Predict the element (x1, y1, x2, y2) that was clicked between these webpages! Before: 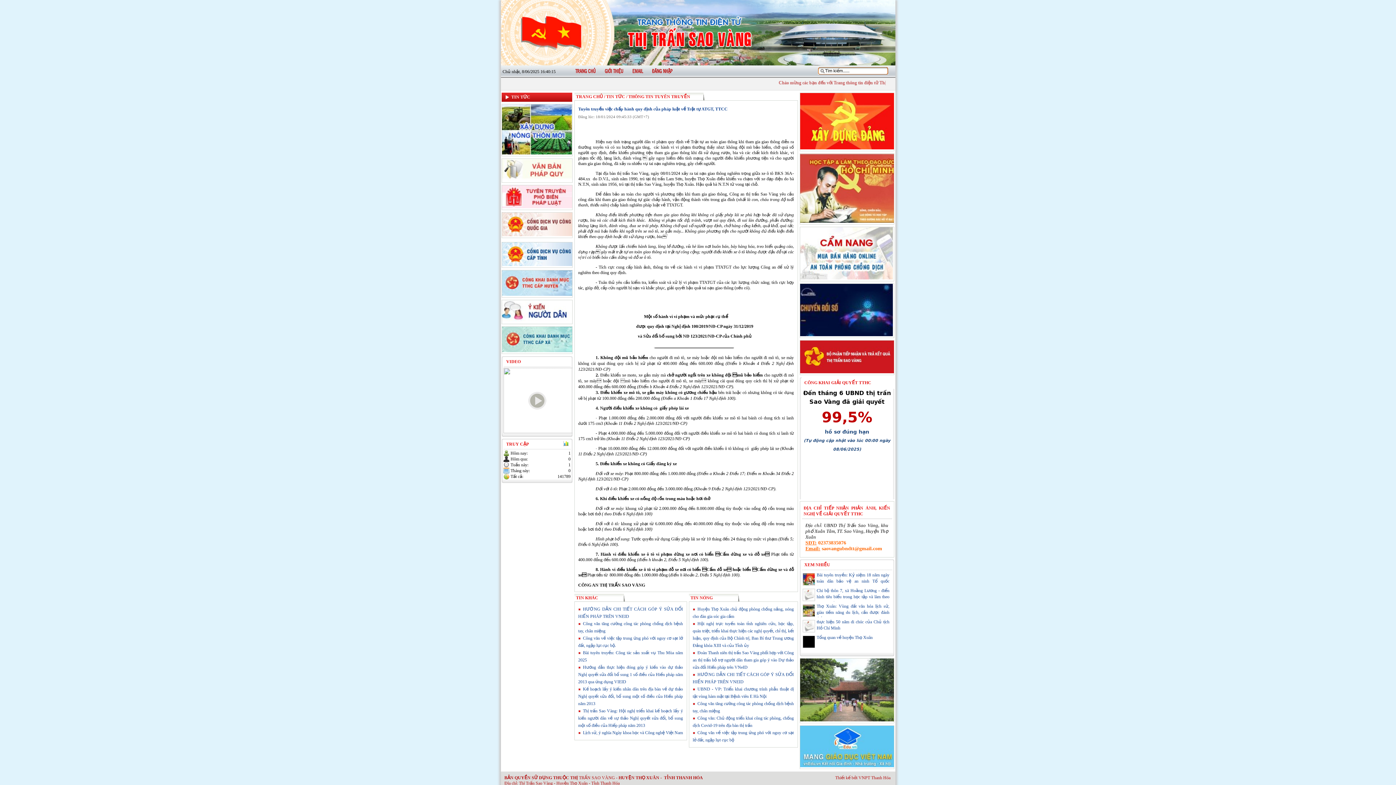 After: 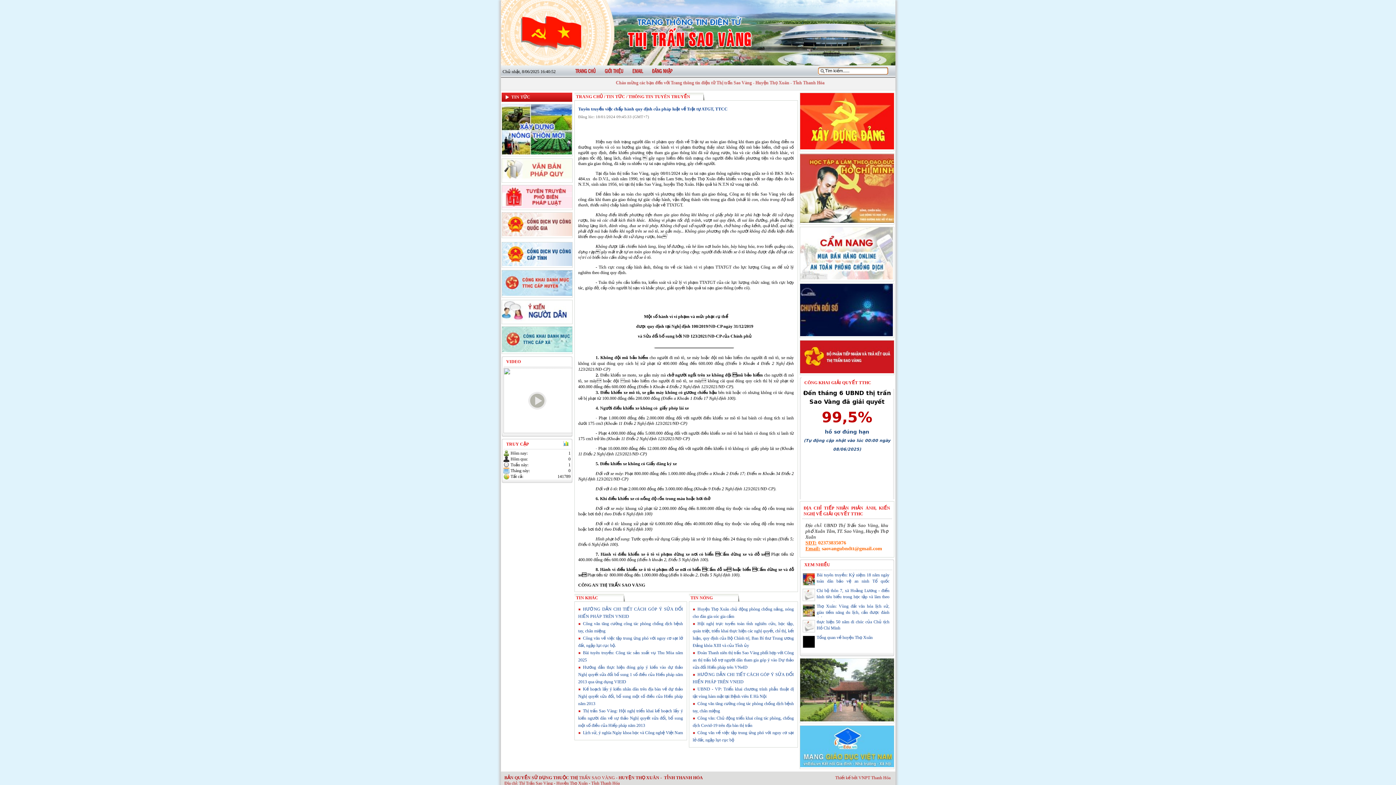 Action: bbox: (800, 218, 894, 224)